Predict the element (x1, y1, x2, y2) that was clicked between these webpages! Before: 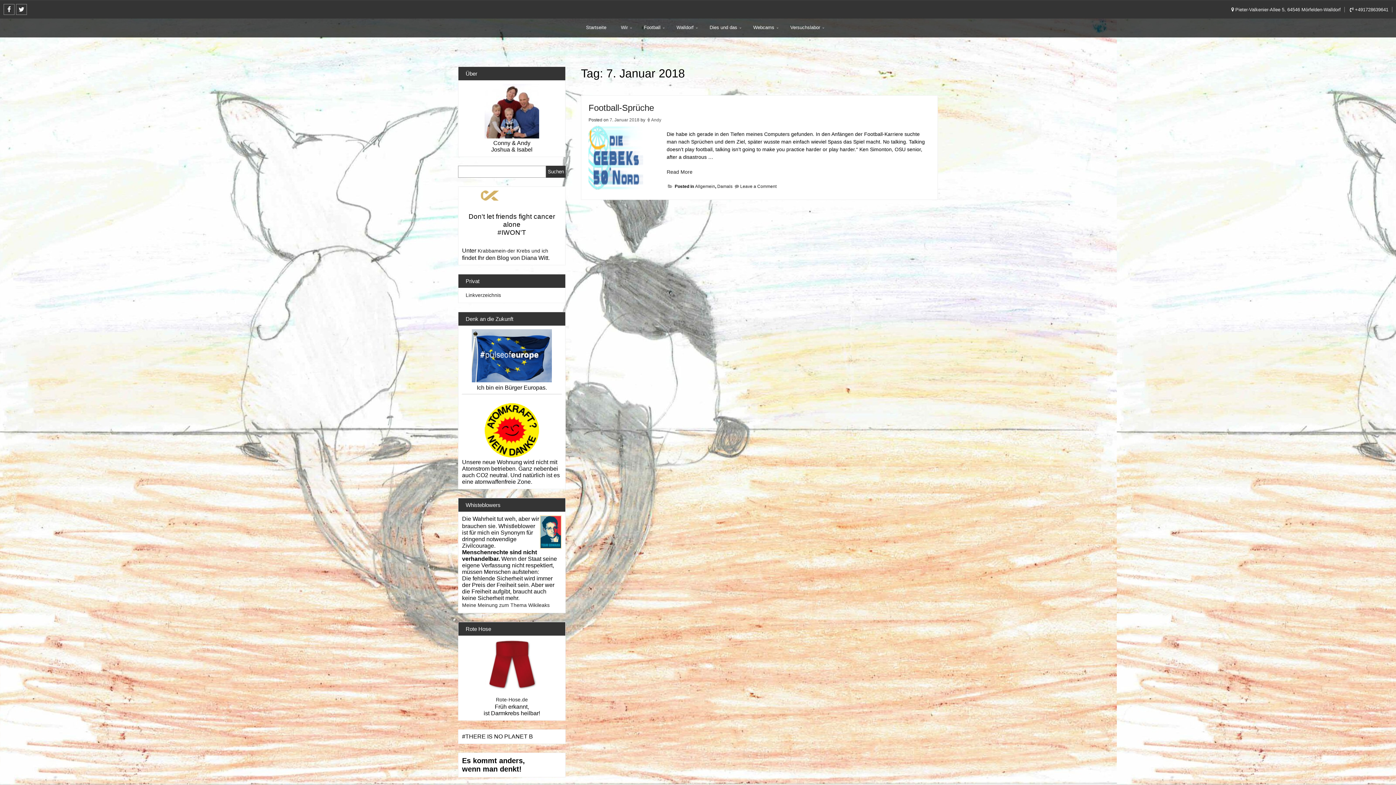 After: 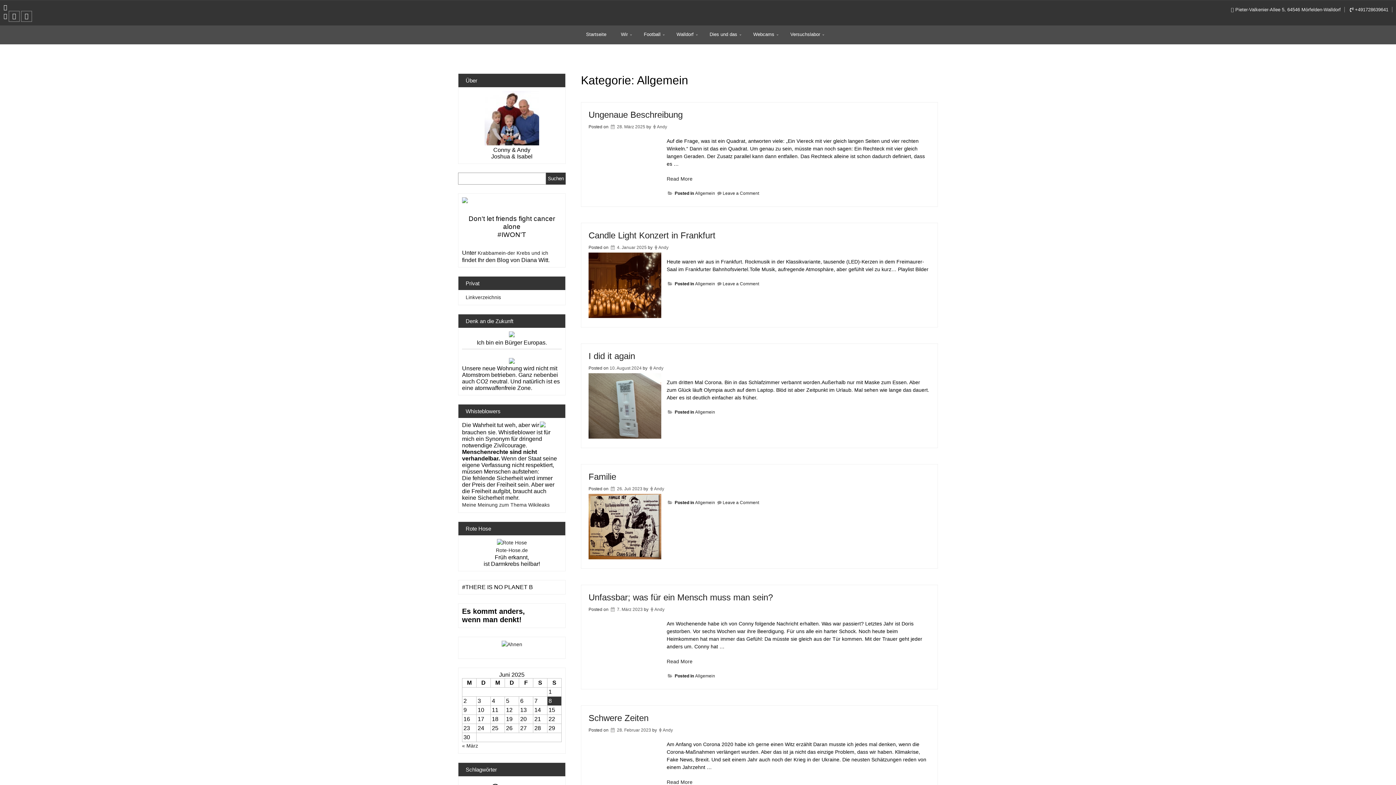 Action: label: Allgemein bbox: (695, 184, 715, 189)